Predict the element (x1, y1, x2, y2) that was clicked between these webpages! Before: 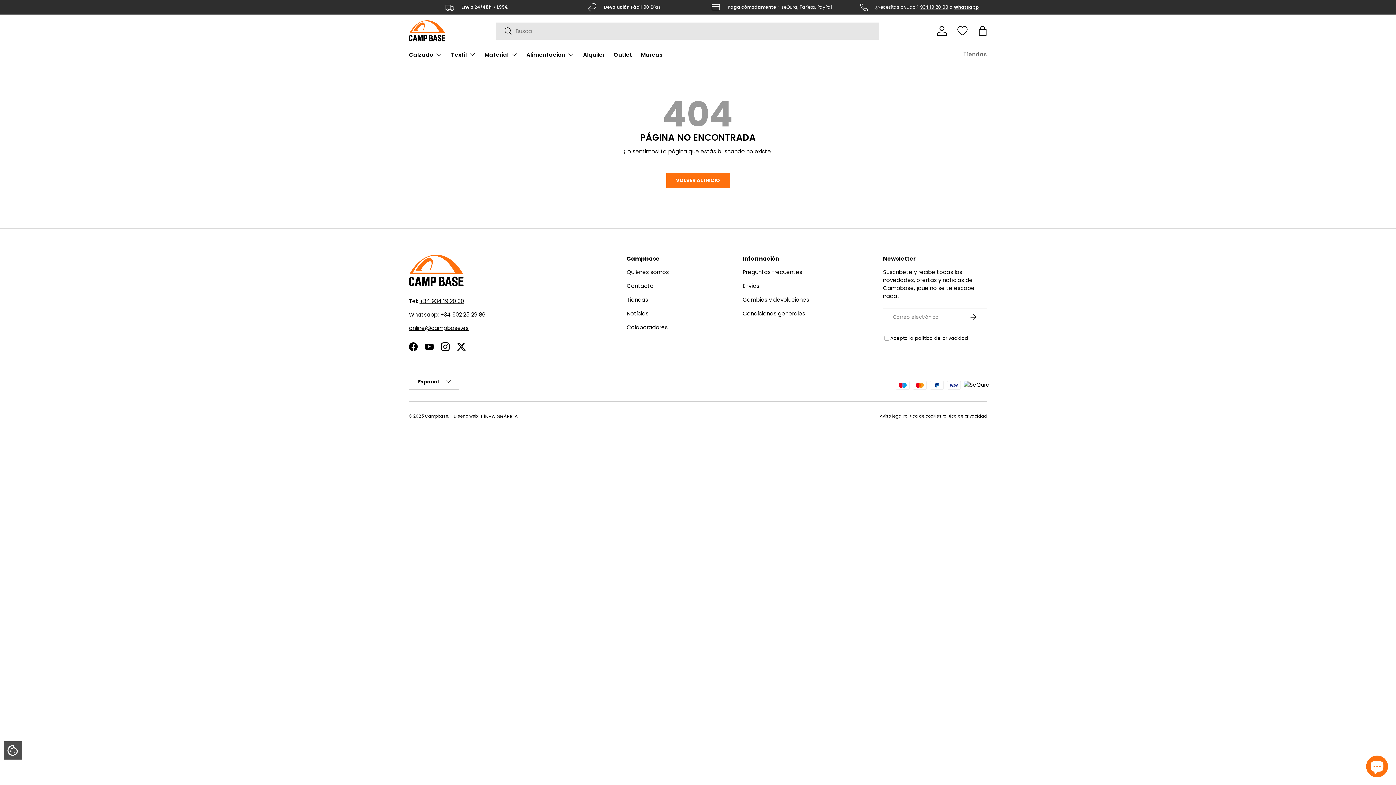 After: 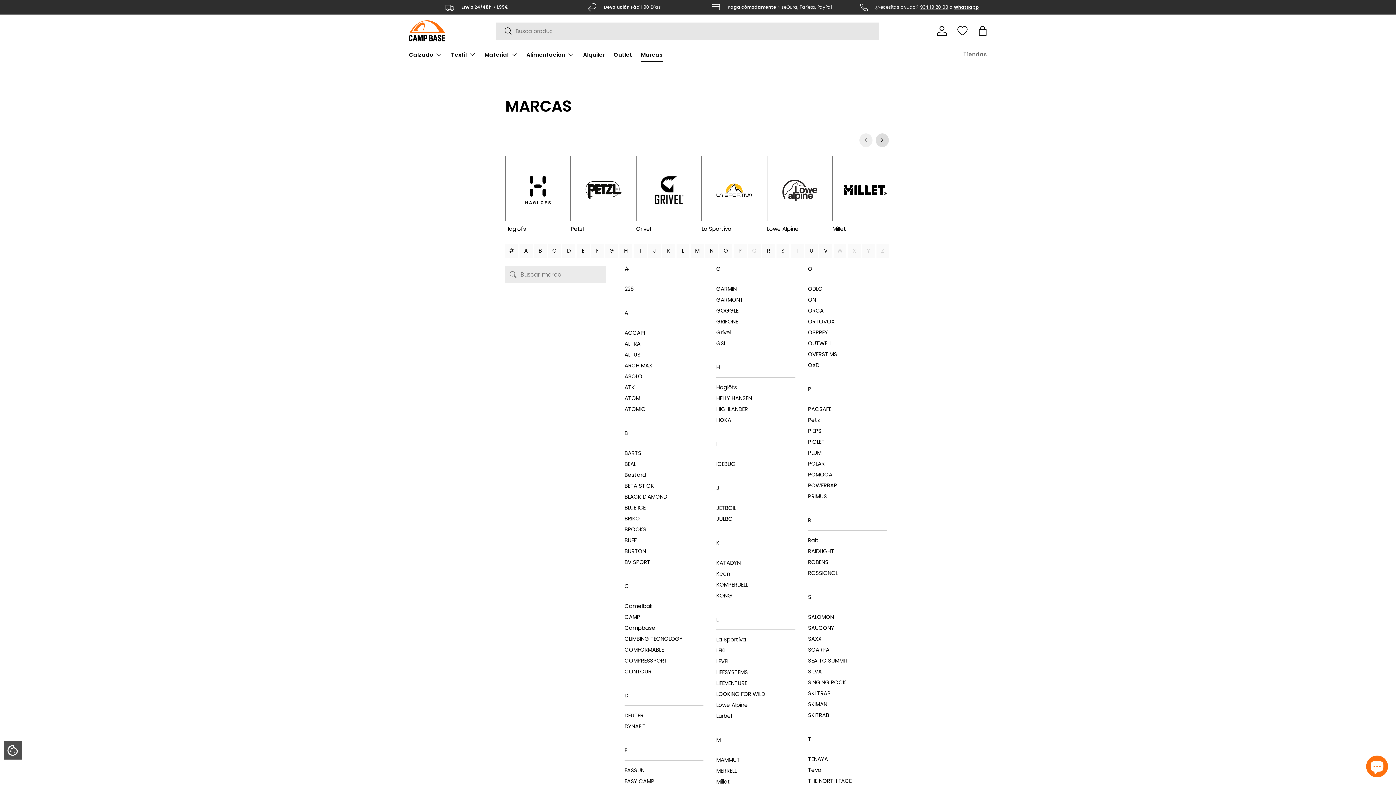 Action: label: Marcas bbox: (641, 47, 662, 61)